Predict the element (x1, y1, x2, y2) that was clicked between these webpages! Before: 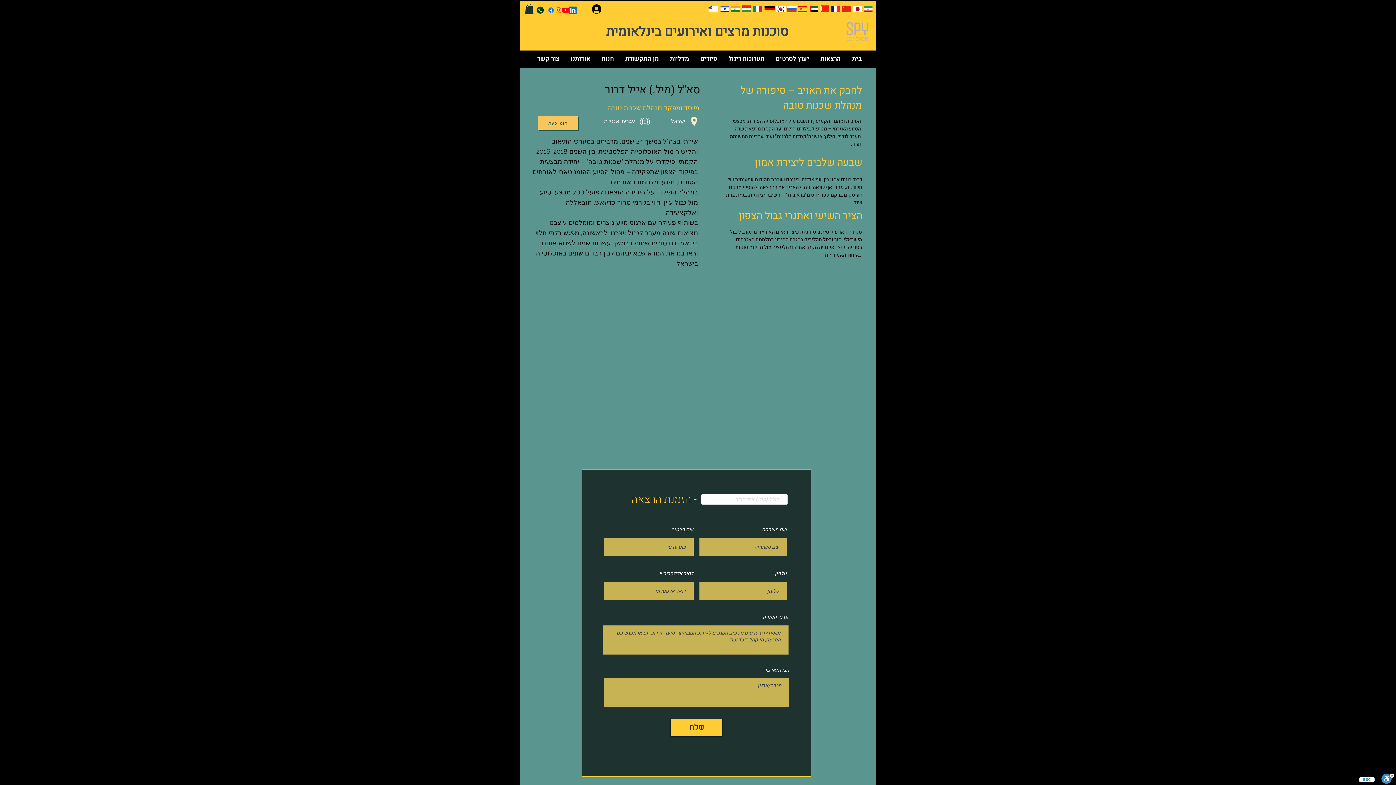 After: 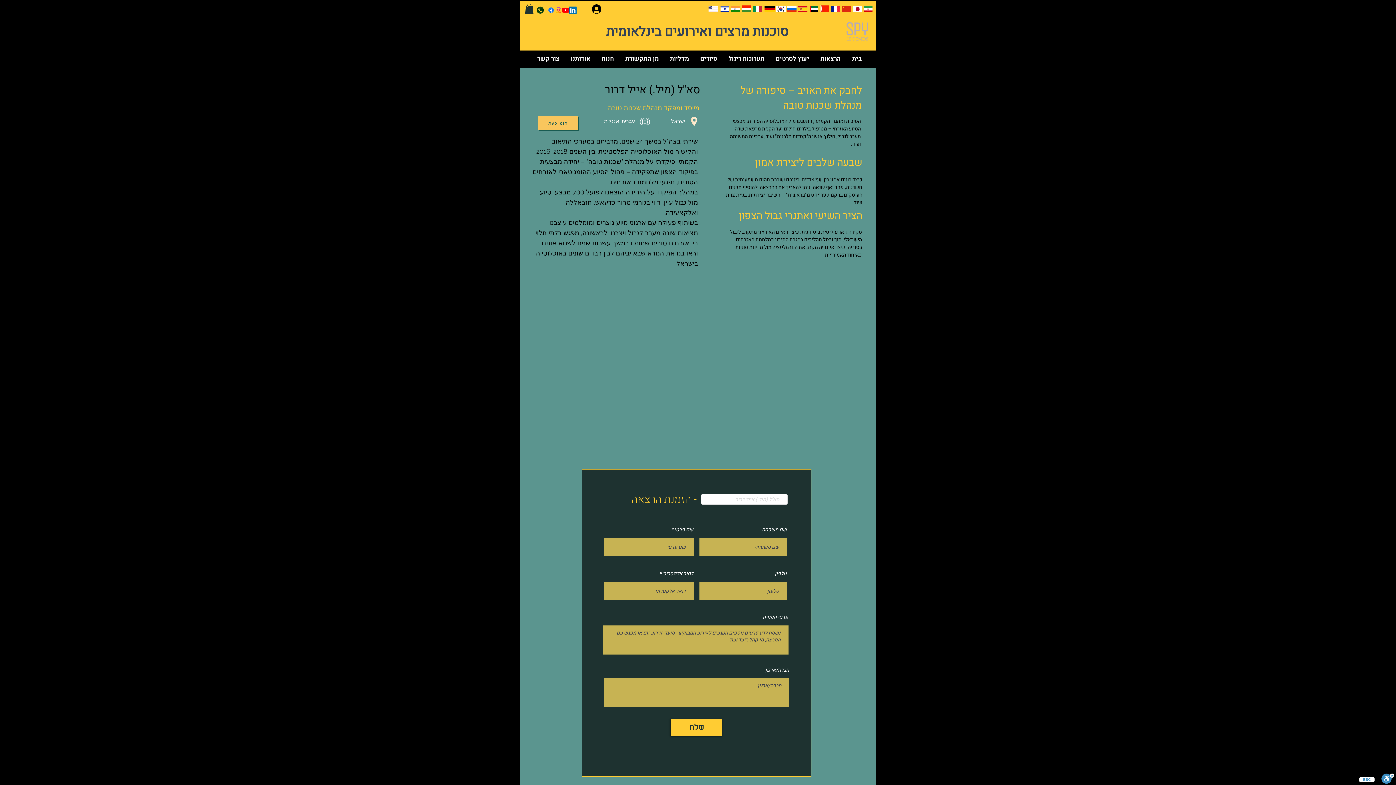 Action: label: facebook bbox: (547, 6, 554, 13)